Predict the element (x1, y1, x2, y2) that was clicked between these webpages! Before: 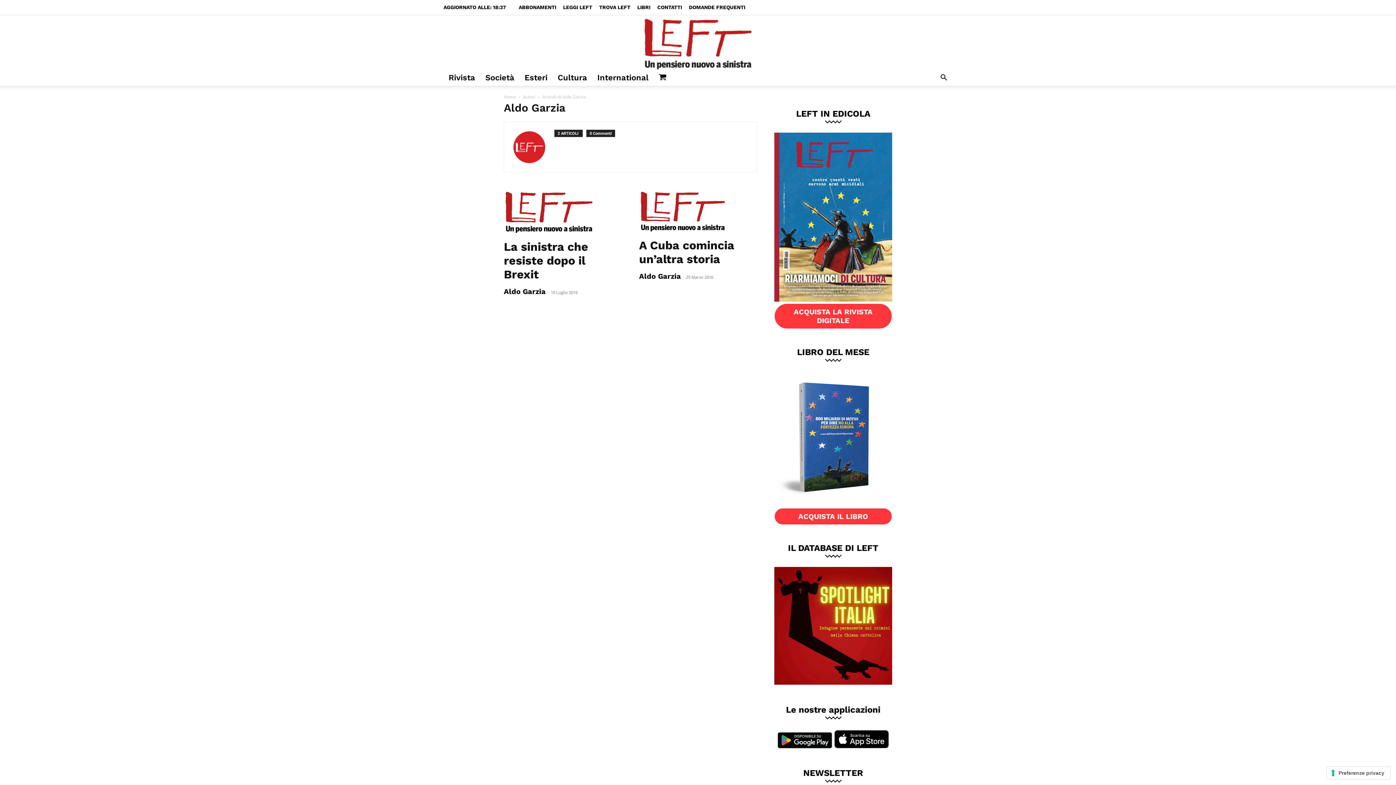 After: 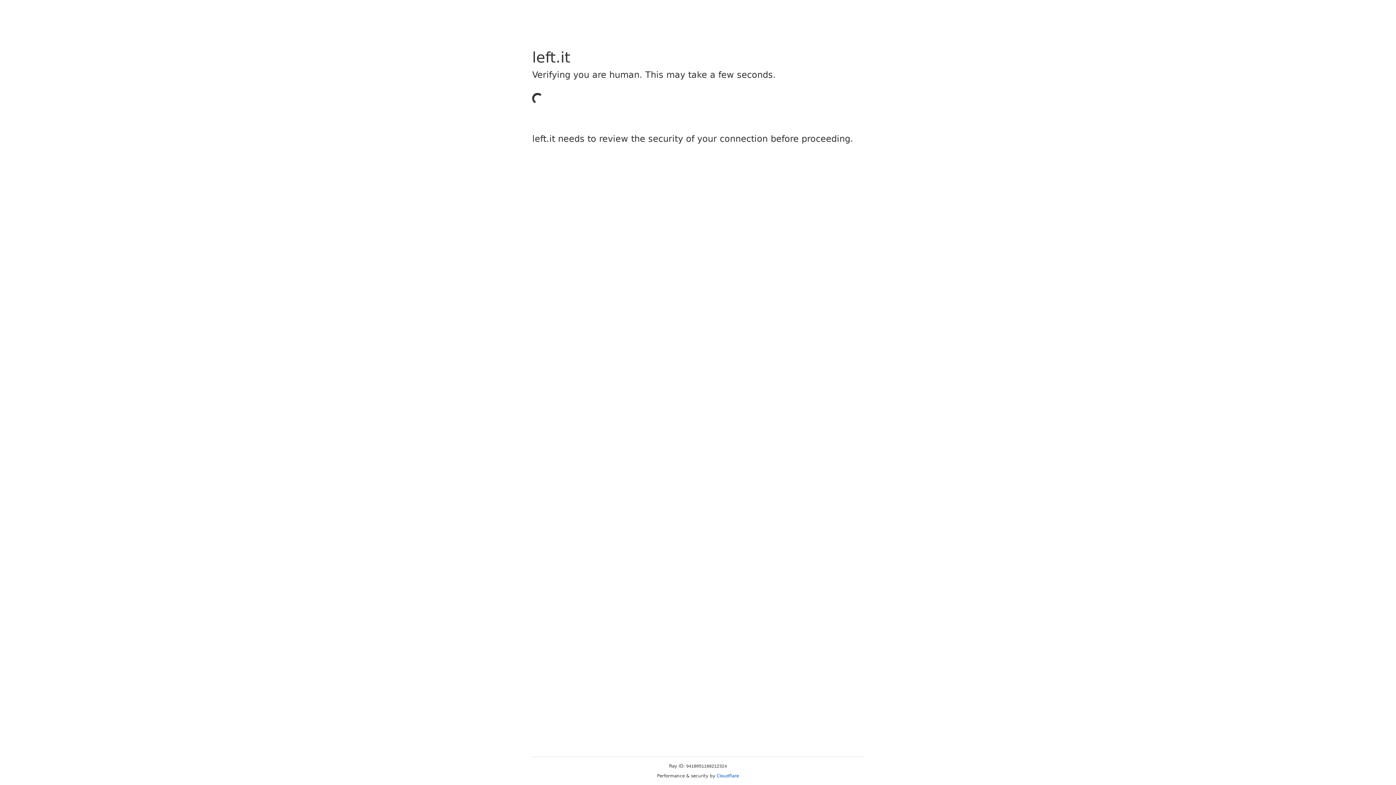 Action: bbox: (504, 93, 516, 100) label: Home